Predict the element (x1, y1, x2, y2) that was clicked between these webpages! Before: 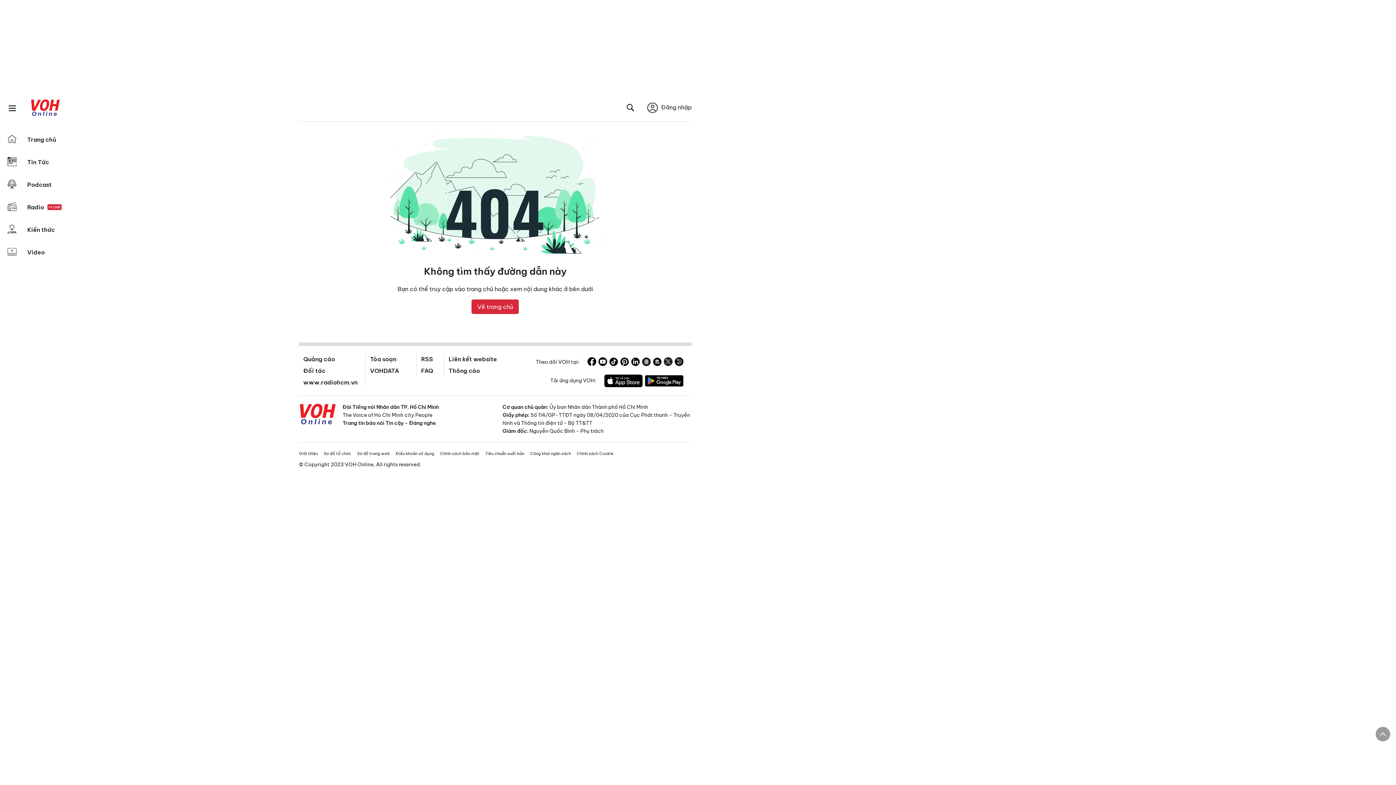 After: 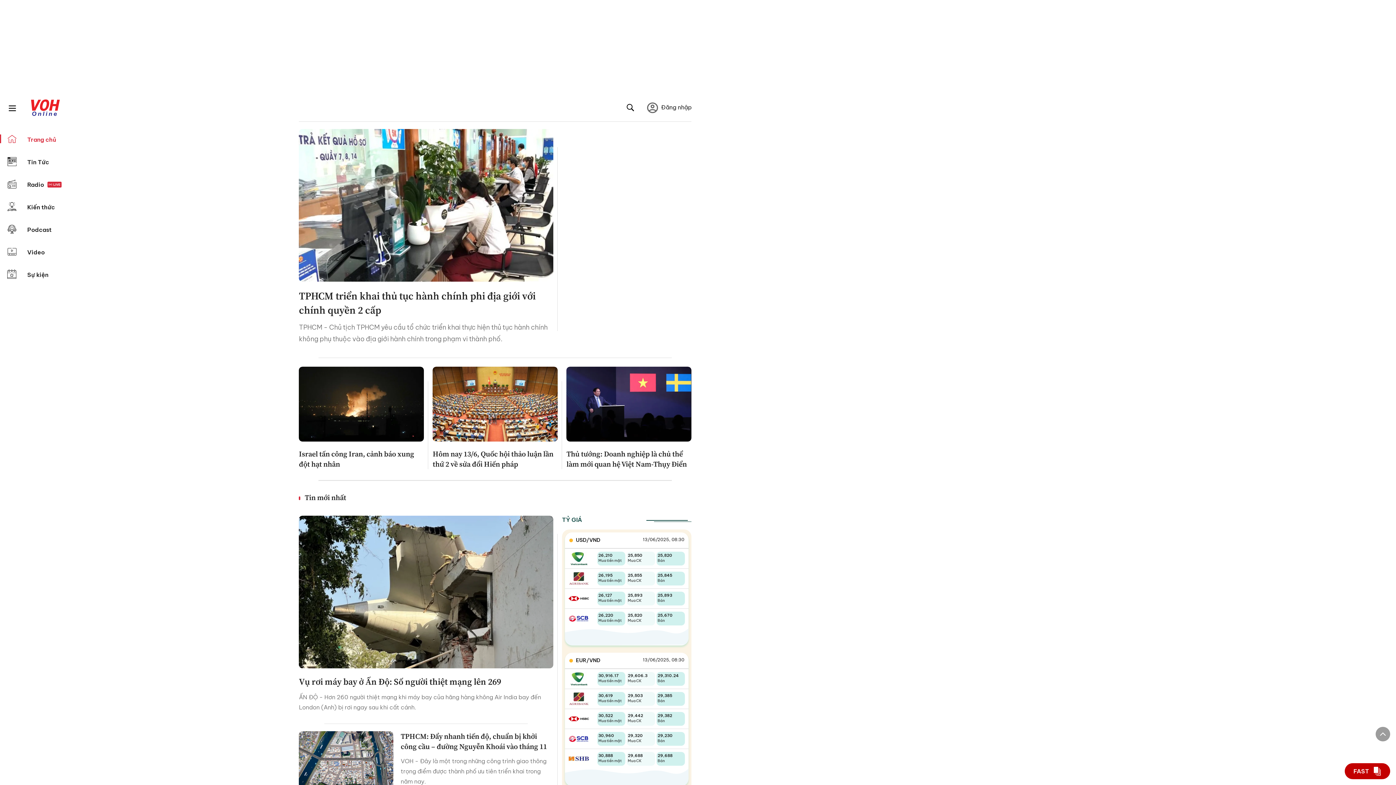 Action: label: Radio bbox: (0, 203, 44, 211)